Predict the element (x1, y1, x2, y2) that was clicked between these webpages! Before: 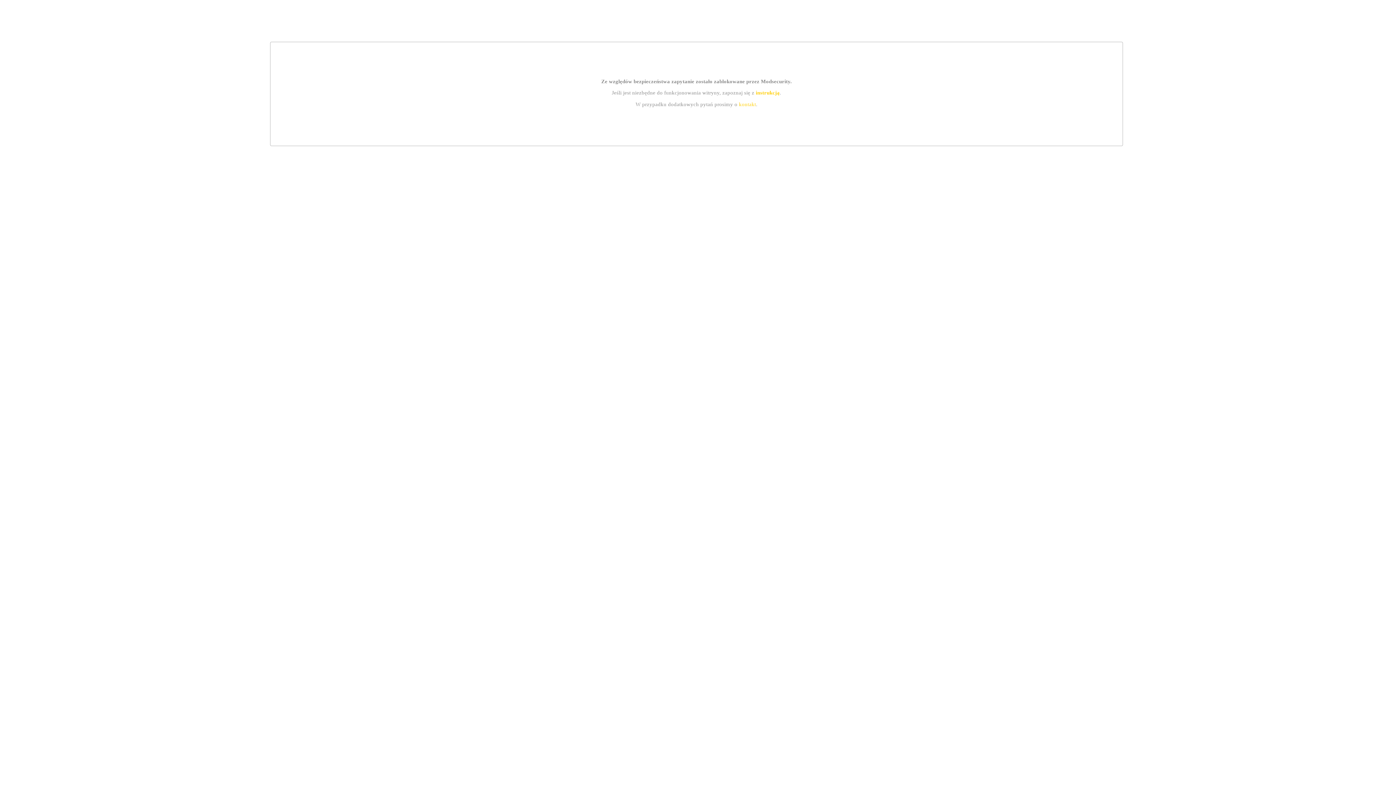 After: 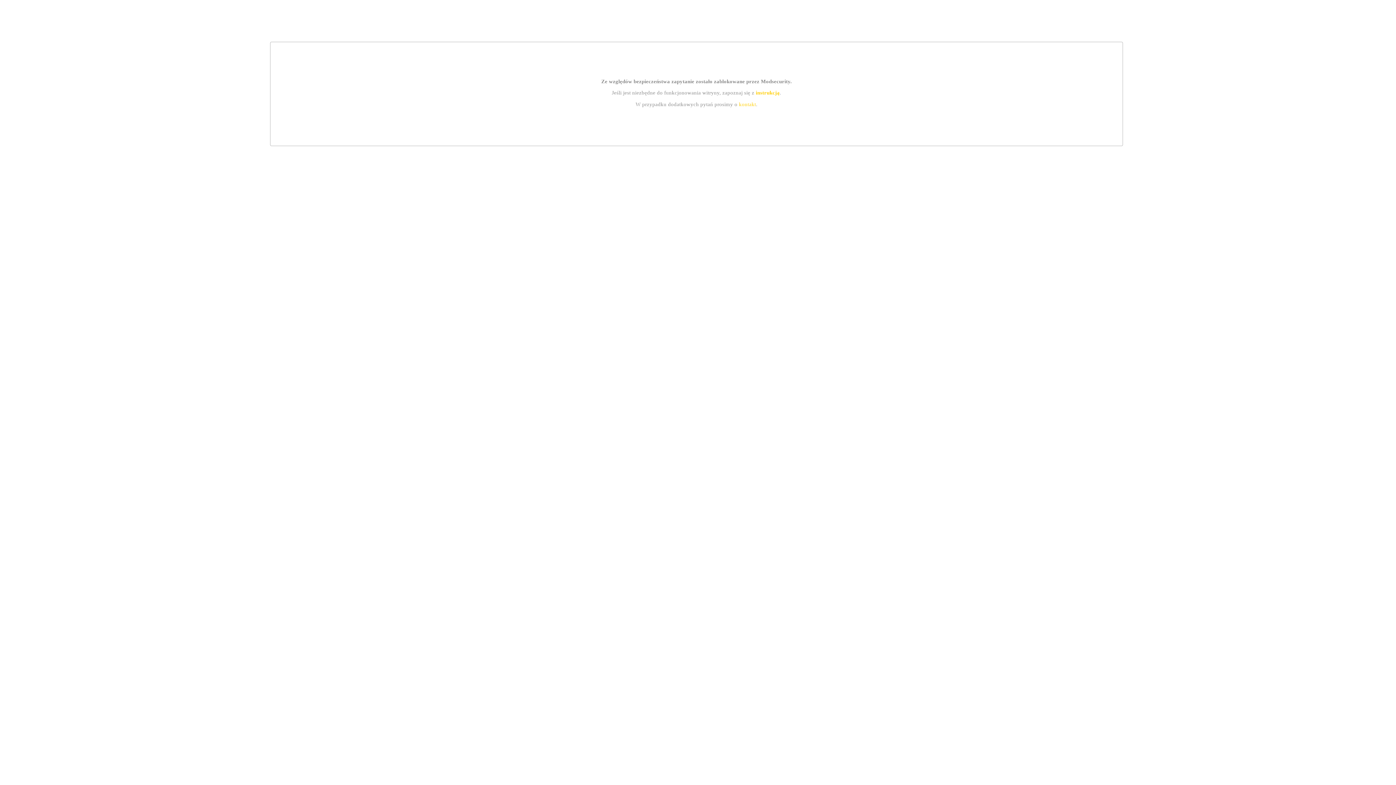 Action: label: instrukcją bbox: (755, 89, 779, 95)